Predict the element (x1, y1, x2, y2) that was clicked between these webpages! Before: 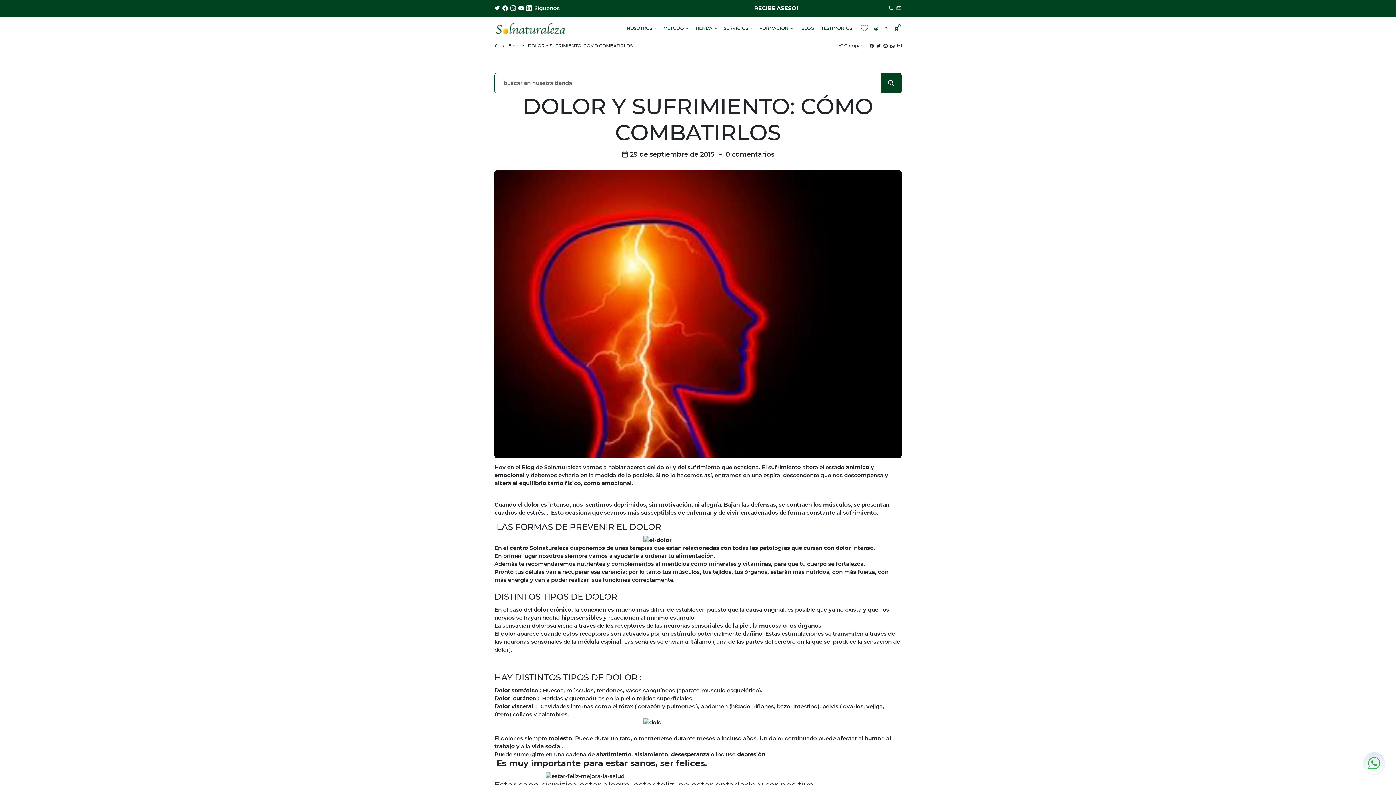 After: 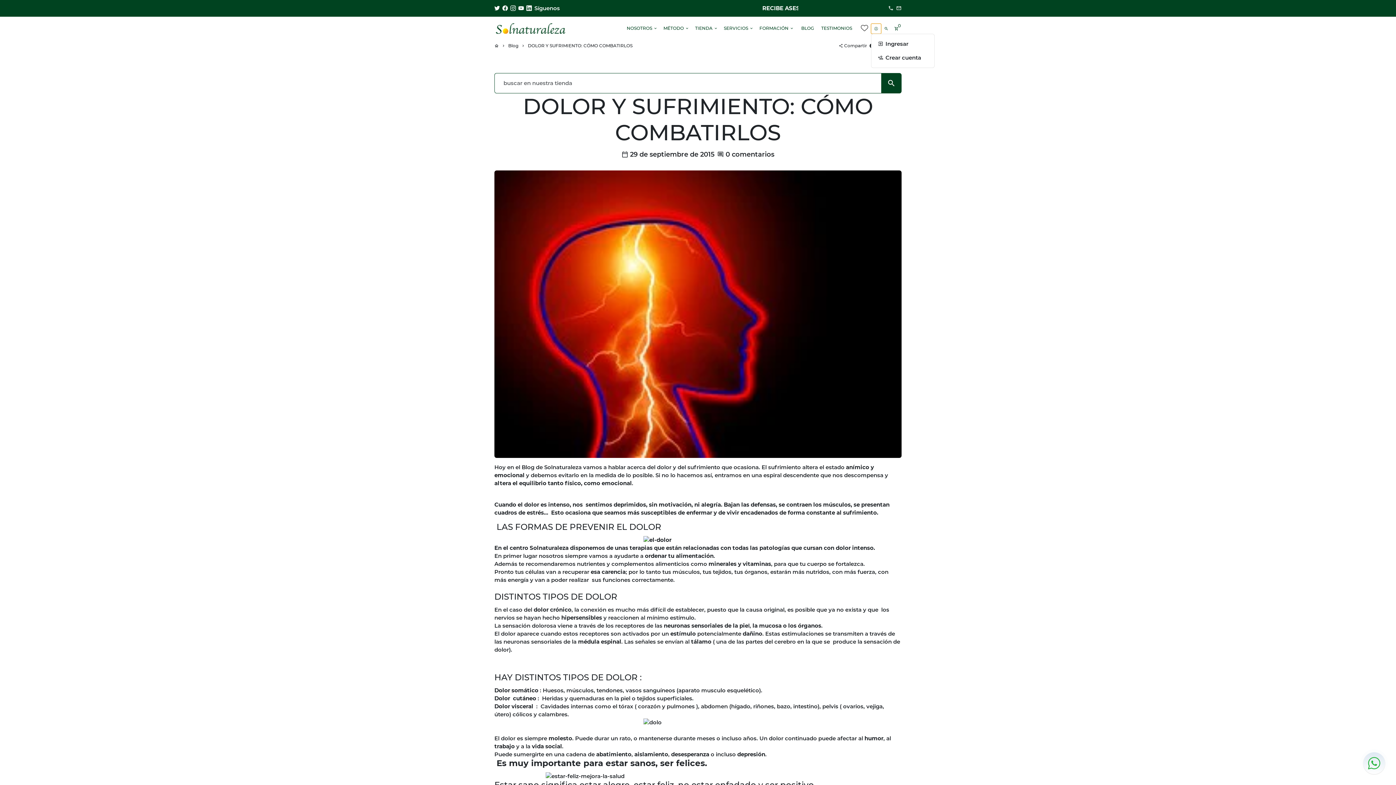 Action: bbox: (871, 23, 881, 33) label: Ingresar